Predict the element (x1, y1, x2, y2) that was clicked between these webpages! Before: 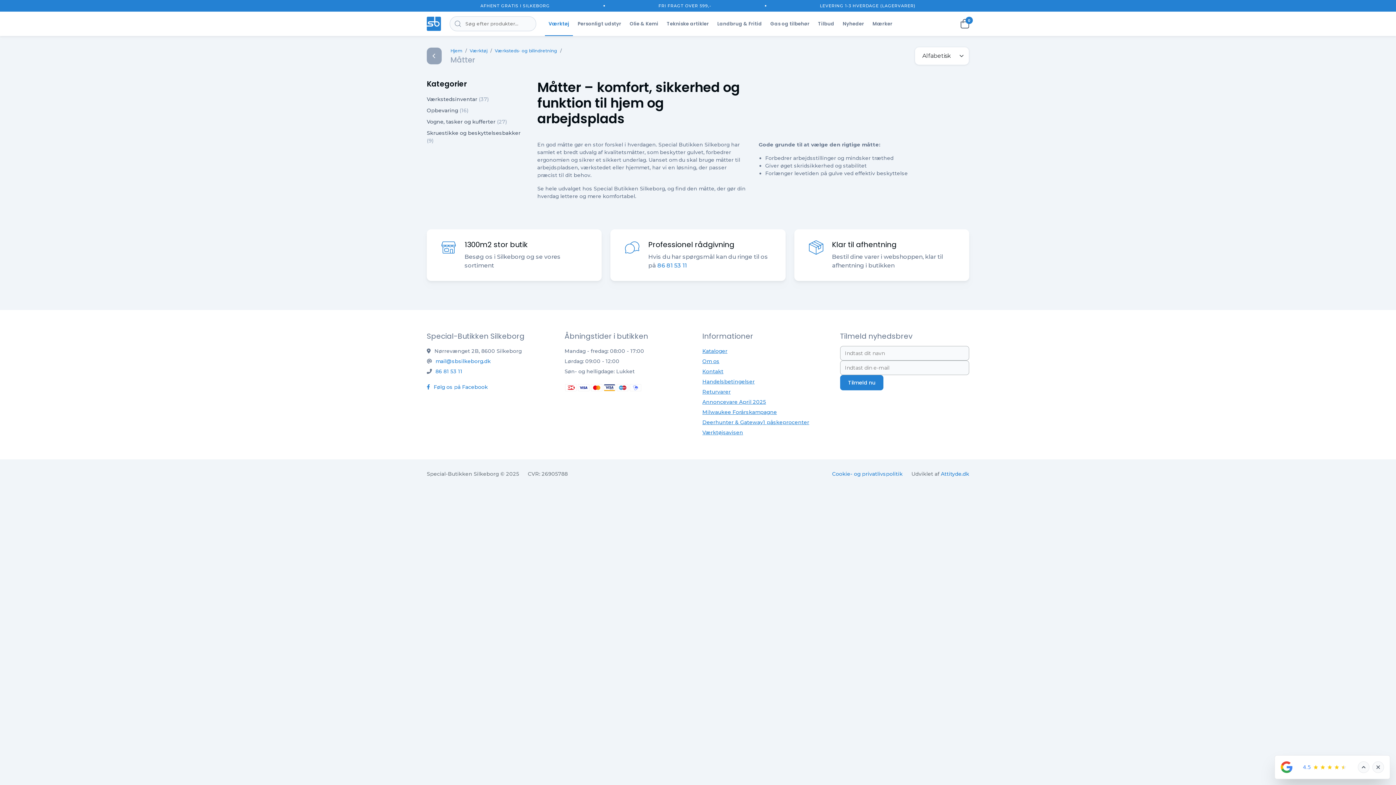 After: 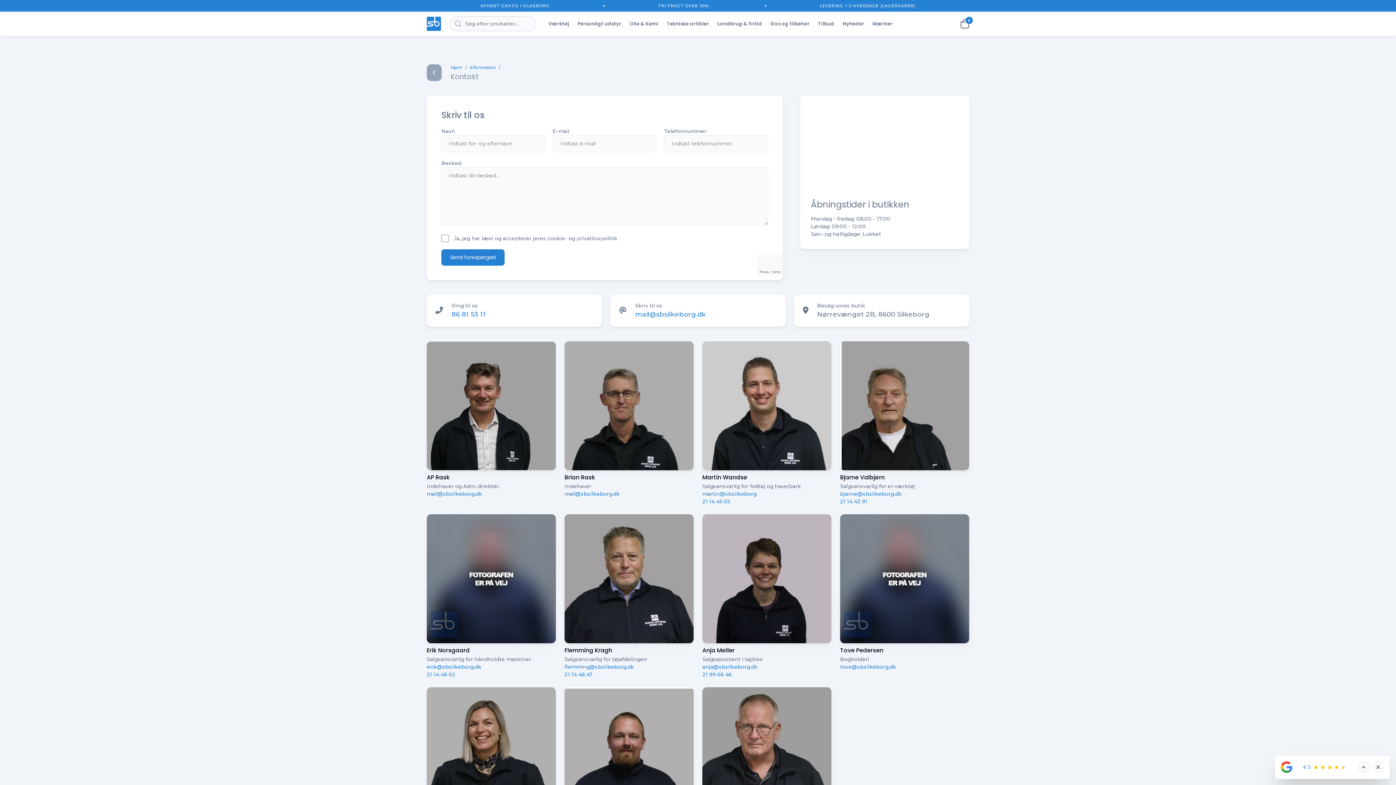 Action: bbox: (702, 366, 831, 376) label: Kontakt